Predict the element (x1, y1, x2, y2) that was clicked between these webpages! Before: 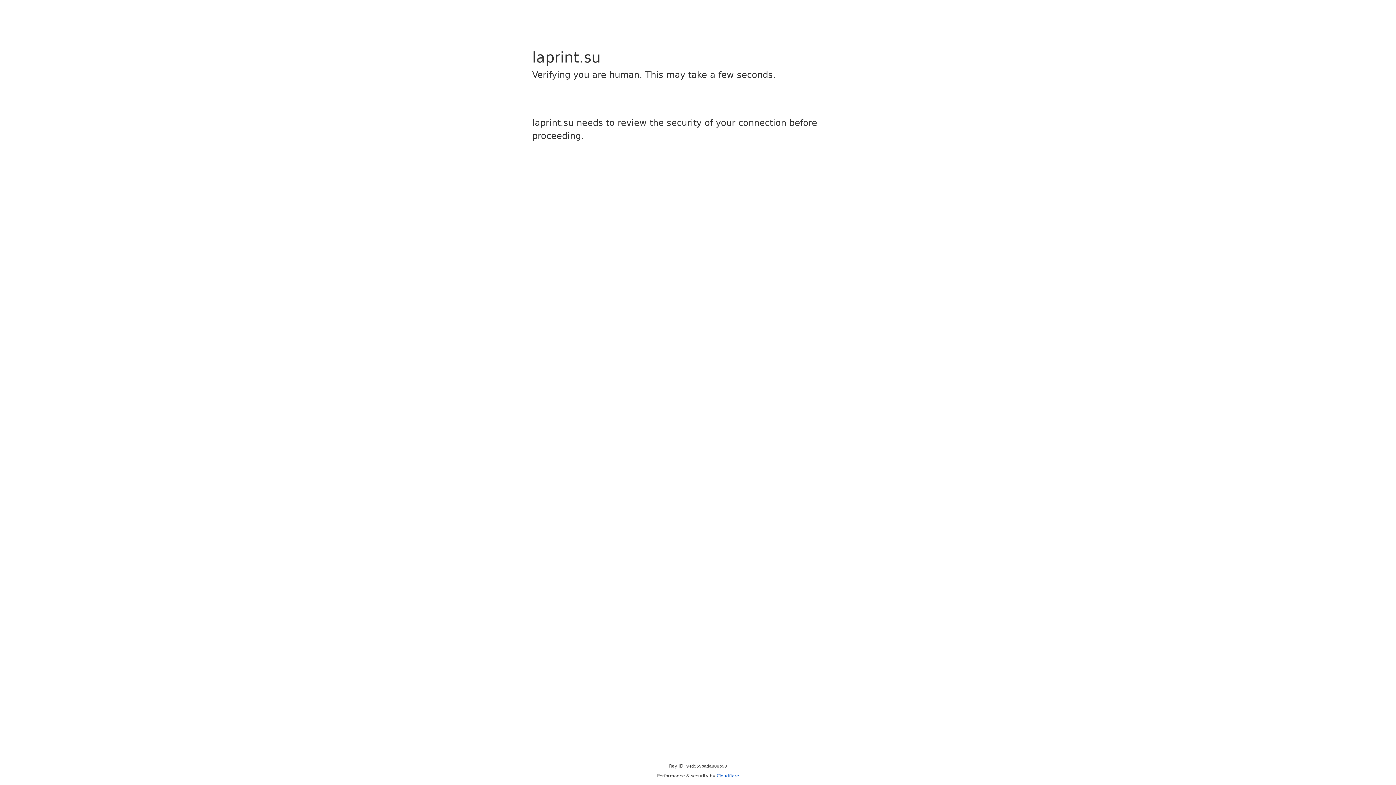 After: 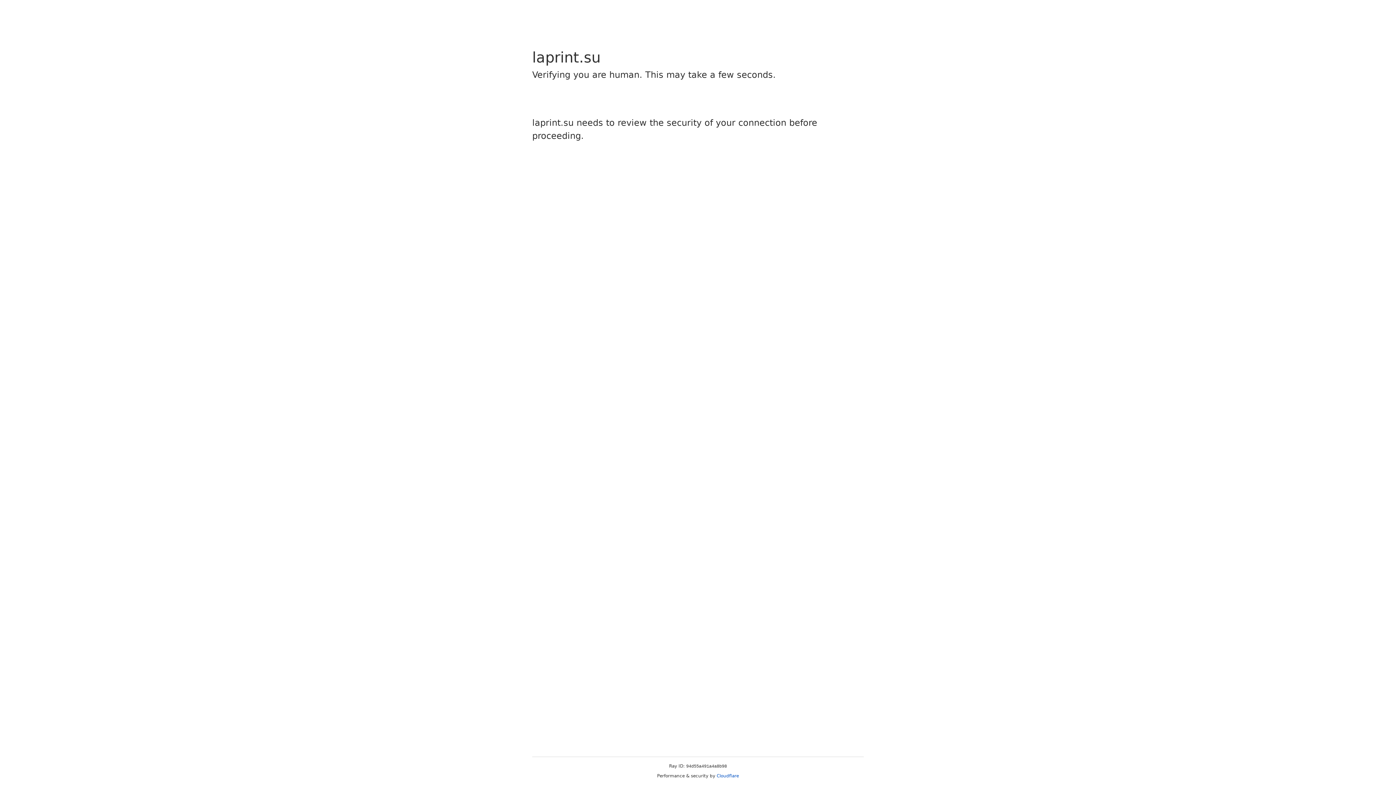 Action: label: Cloudflare bbox: (716, 773, 739, 778)